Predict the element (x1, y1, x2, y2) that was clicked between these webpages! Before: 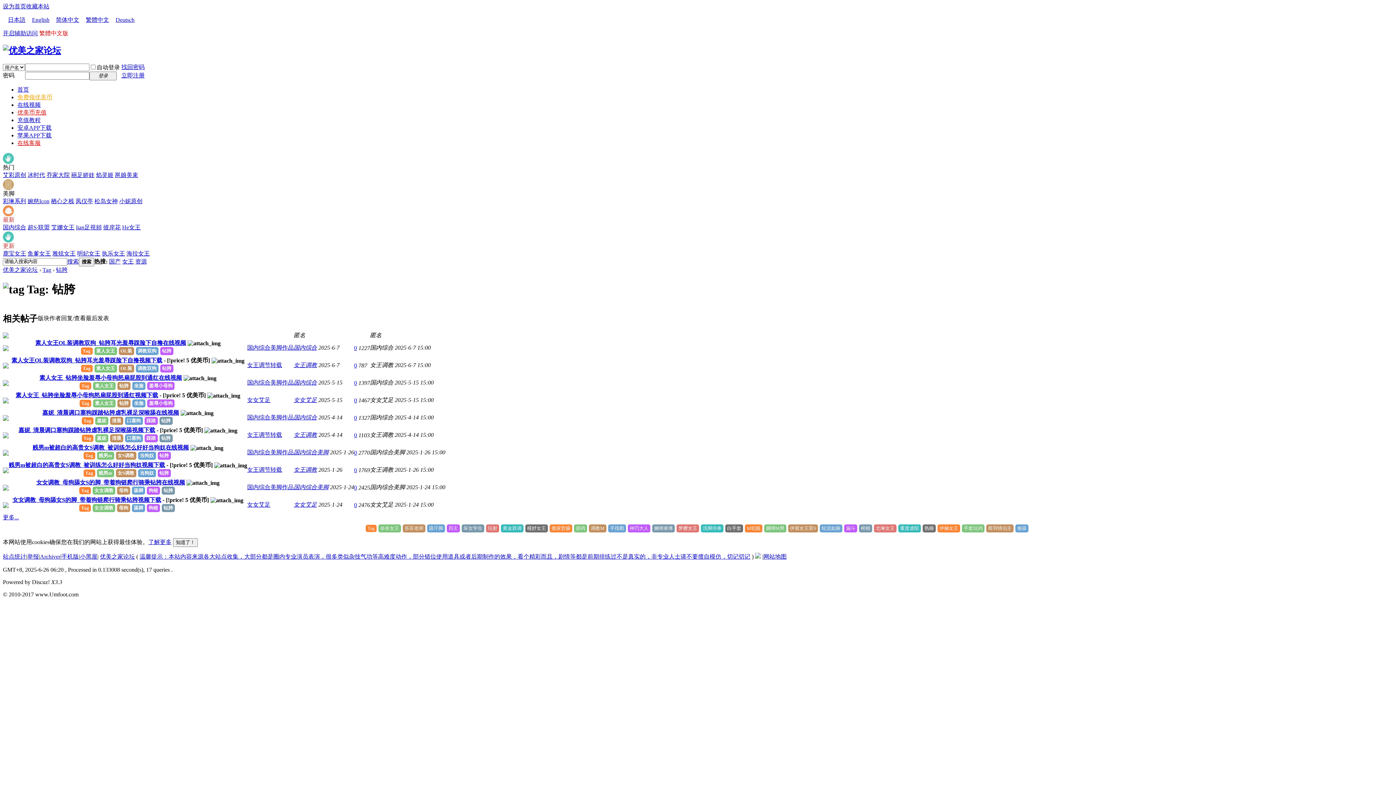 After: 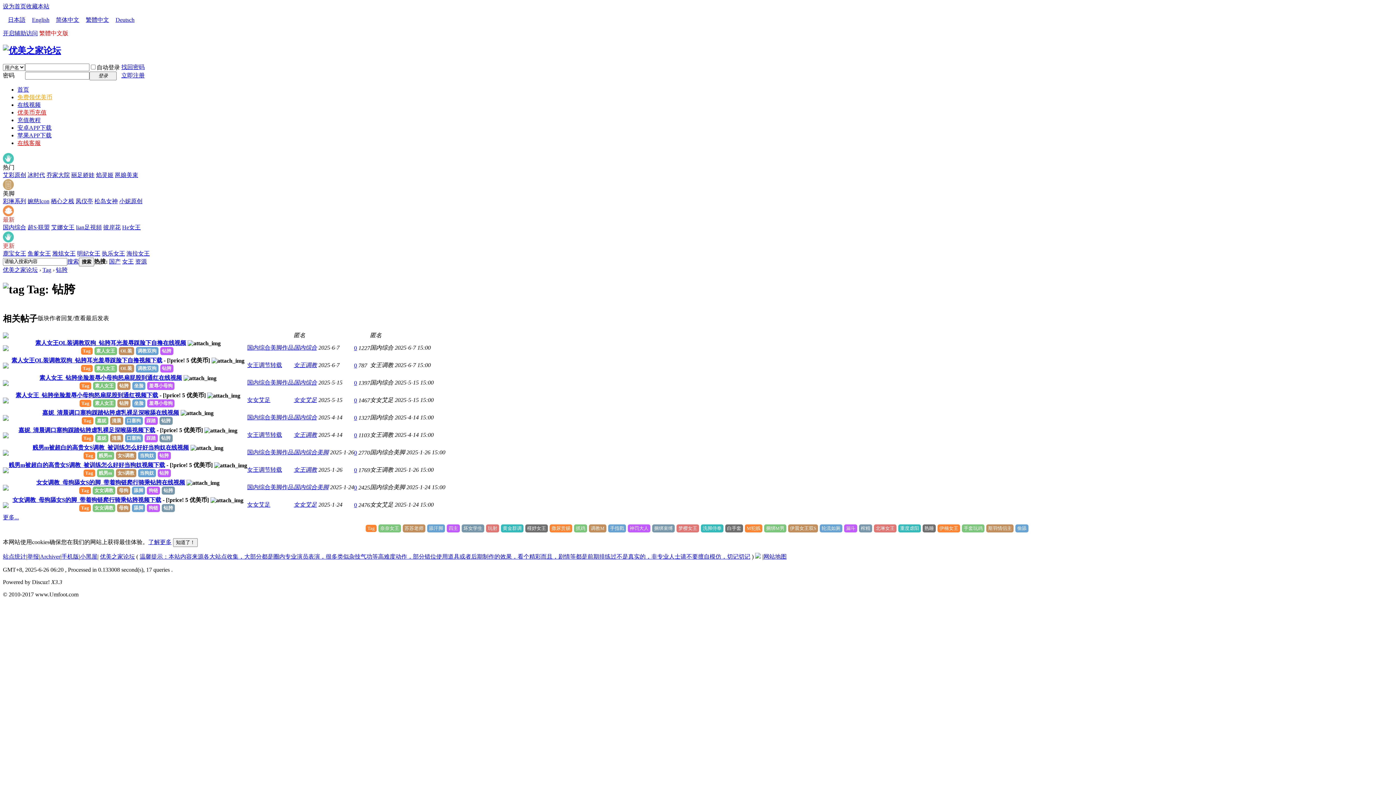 Action: bbox: (27, 553, 38, 559) label: 举报